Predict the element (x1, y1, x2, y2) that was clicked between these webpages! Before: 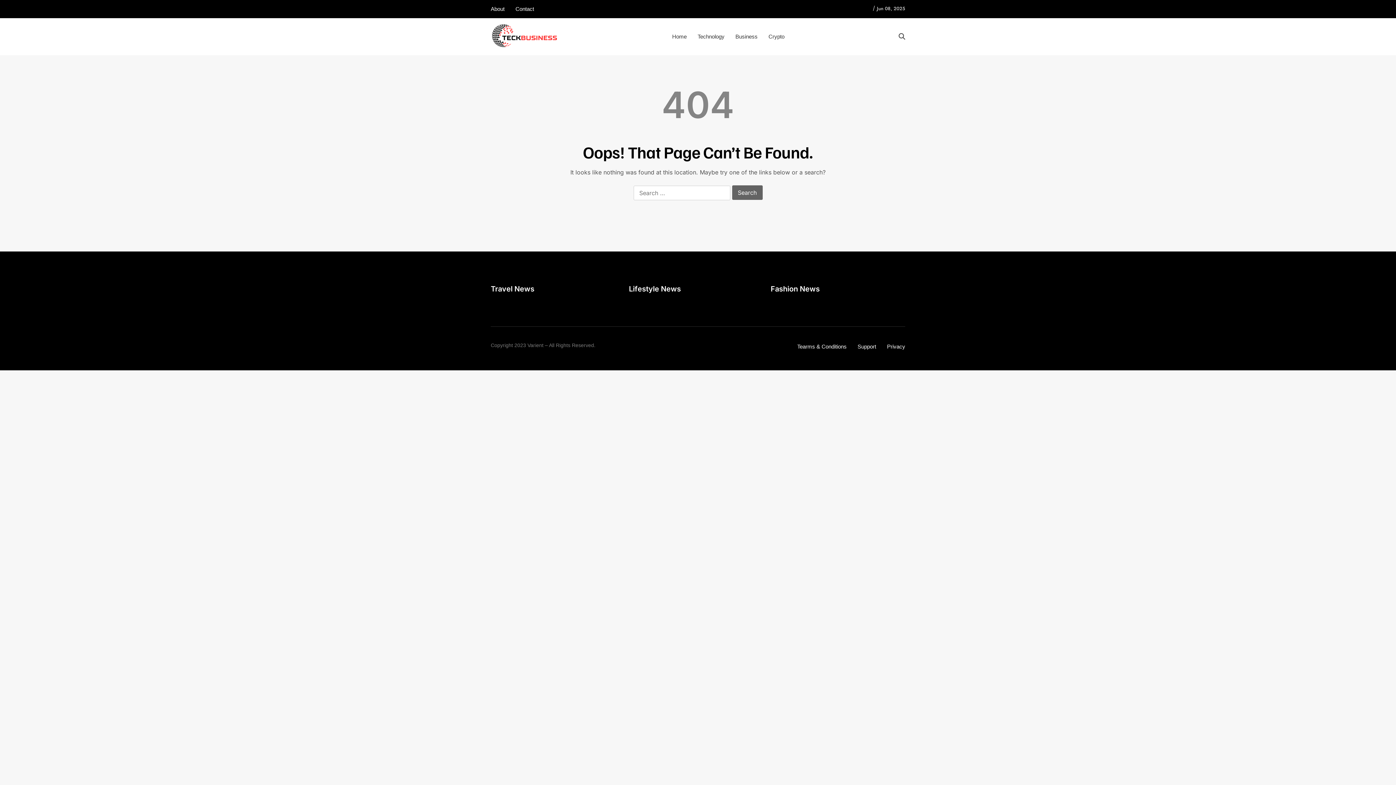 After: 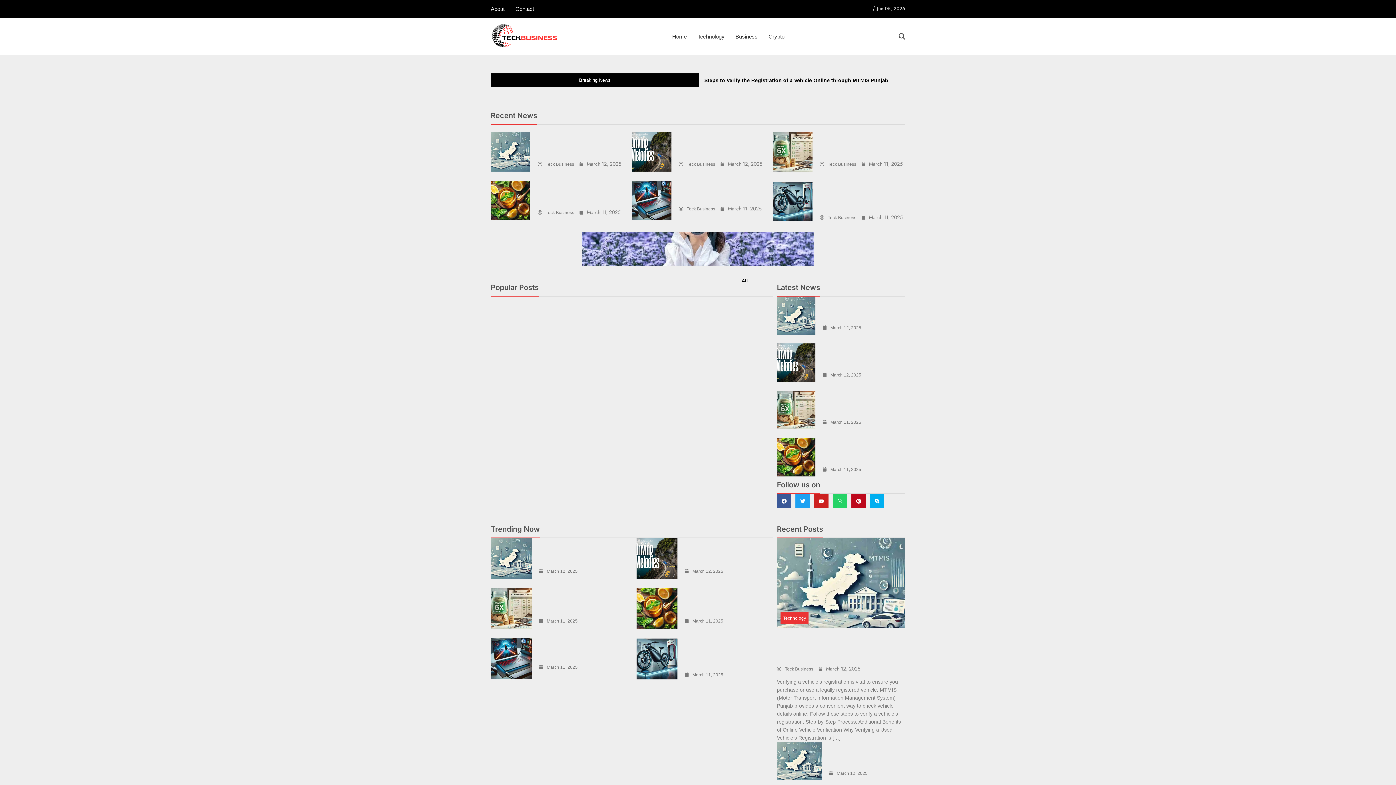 Action: bbox: (672, 27, 686, 45) label: Home